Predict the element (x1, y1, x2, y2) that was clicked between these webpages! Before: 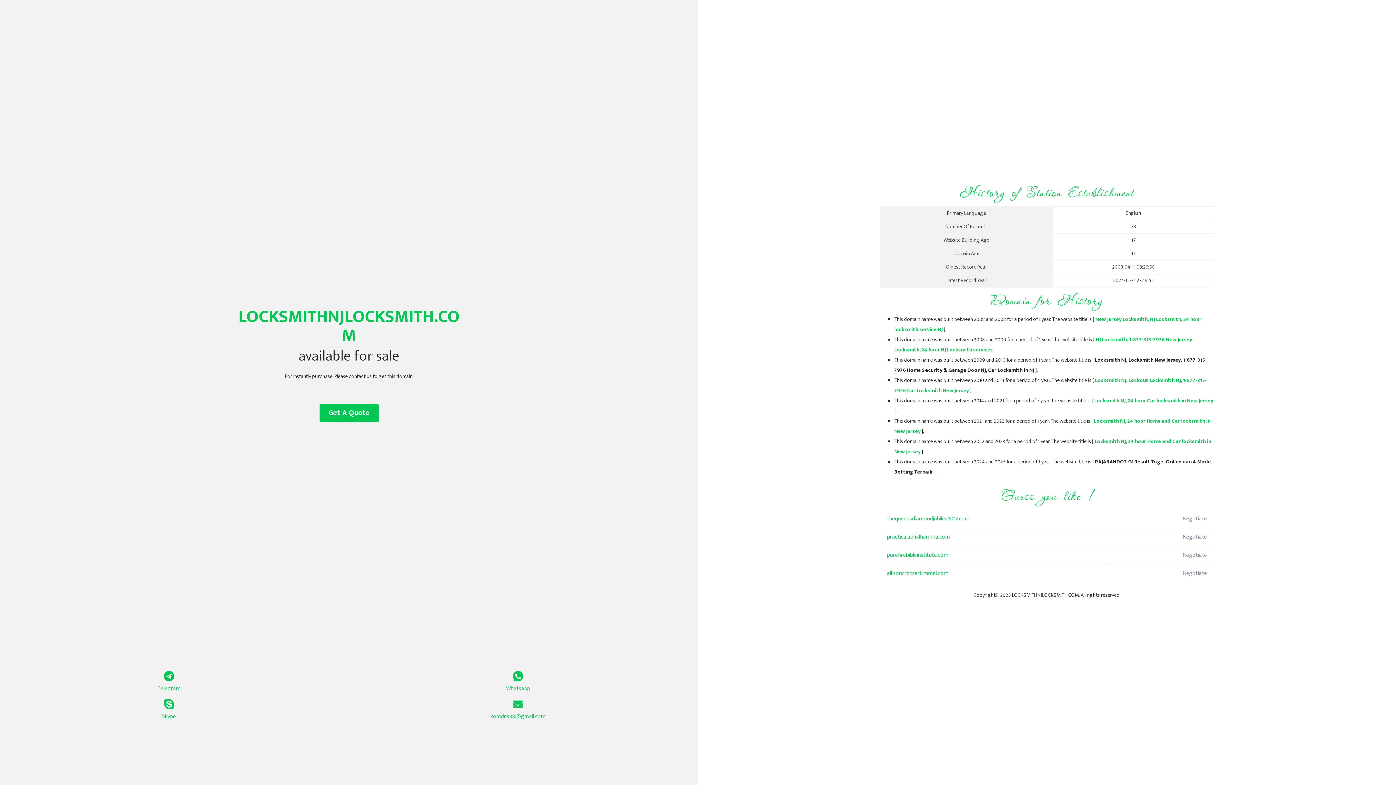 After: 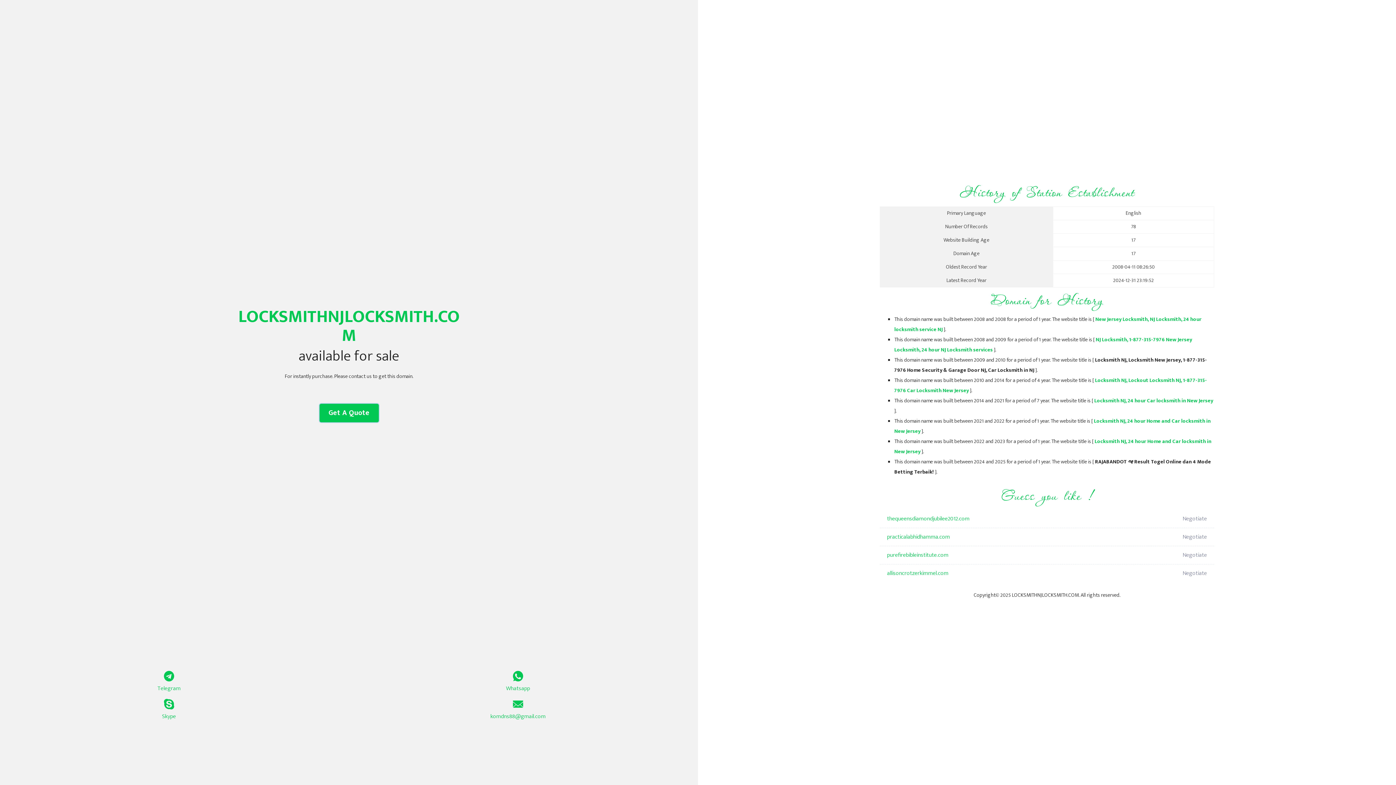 Action: bbox: (319, 404, 378, 422) label: Get A Quote